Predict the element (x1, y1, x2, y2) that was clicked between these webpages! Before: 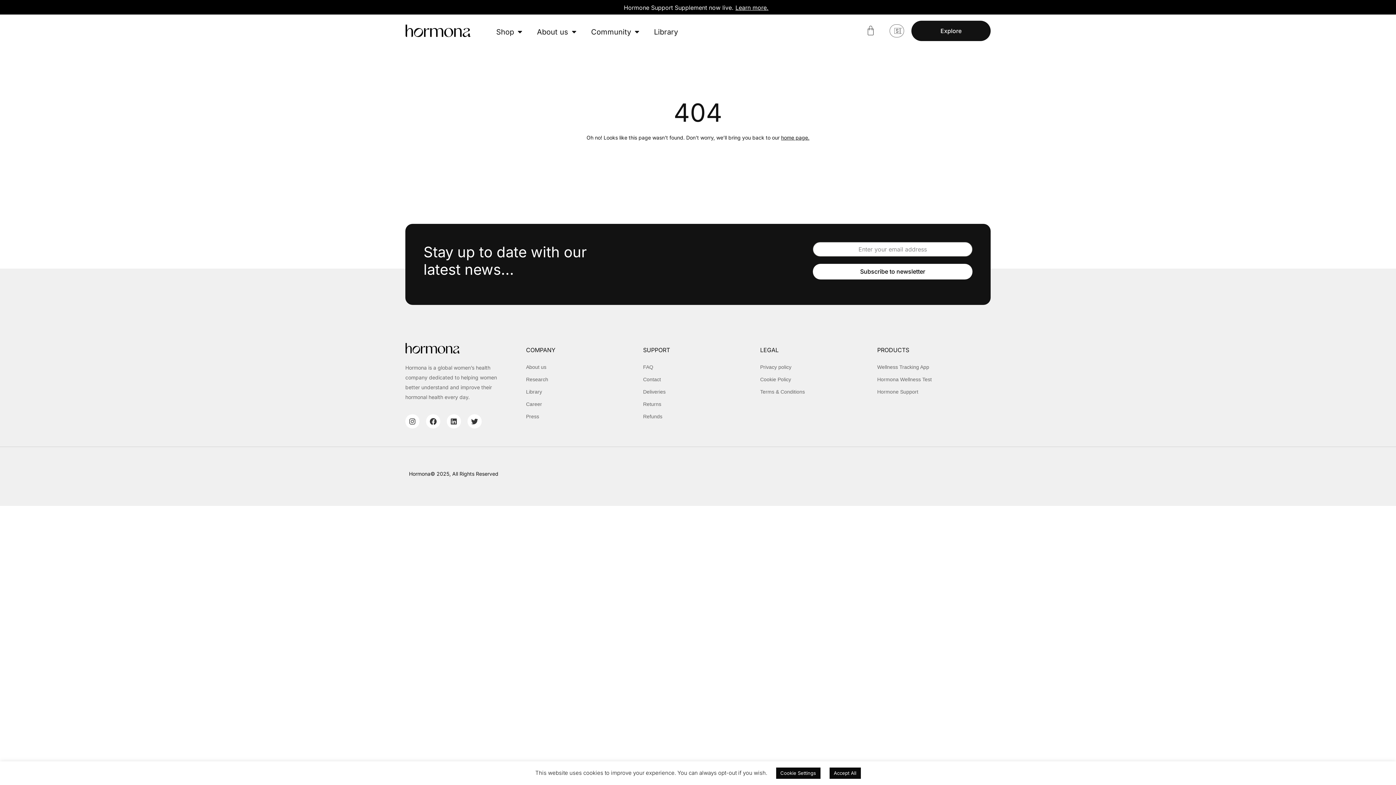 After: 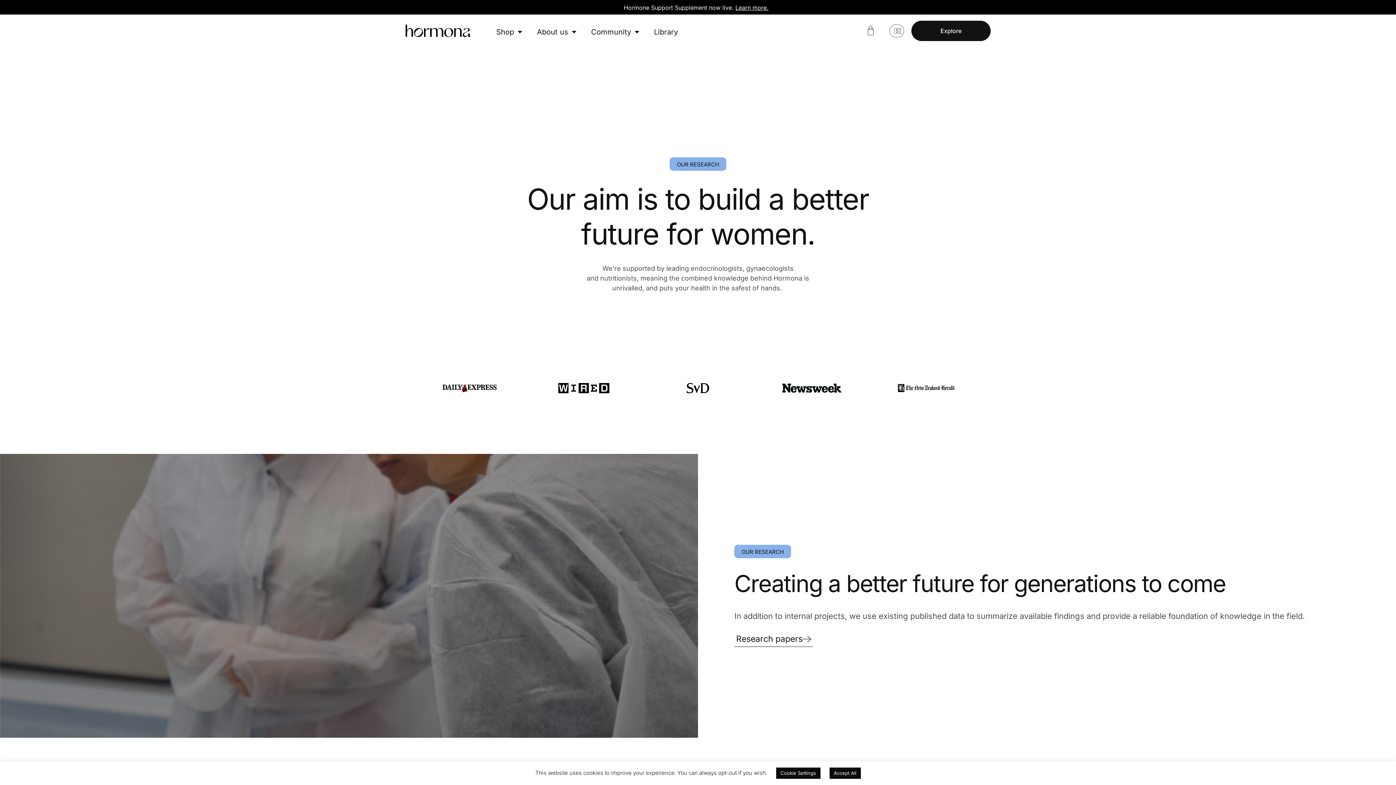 Action: bbox: (526, 374, 636, 384) label: Research